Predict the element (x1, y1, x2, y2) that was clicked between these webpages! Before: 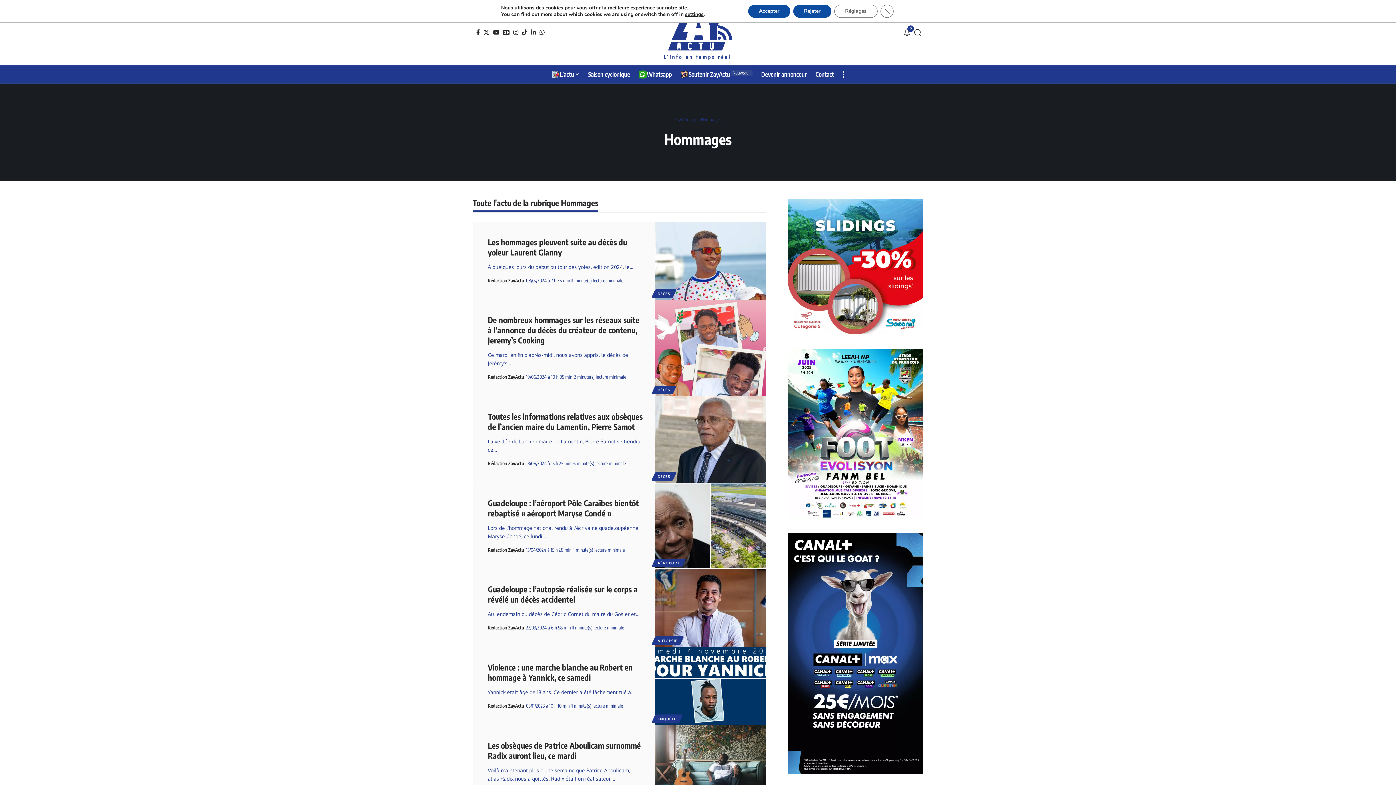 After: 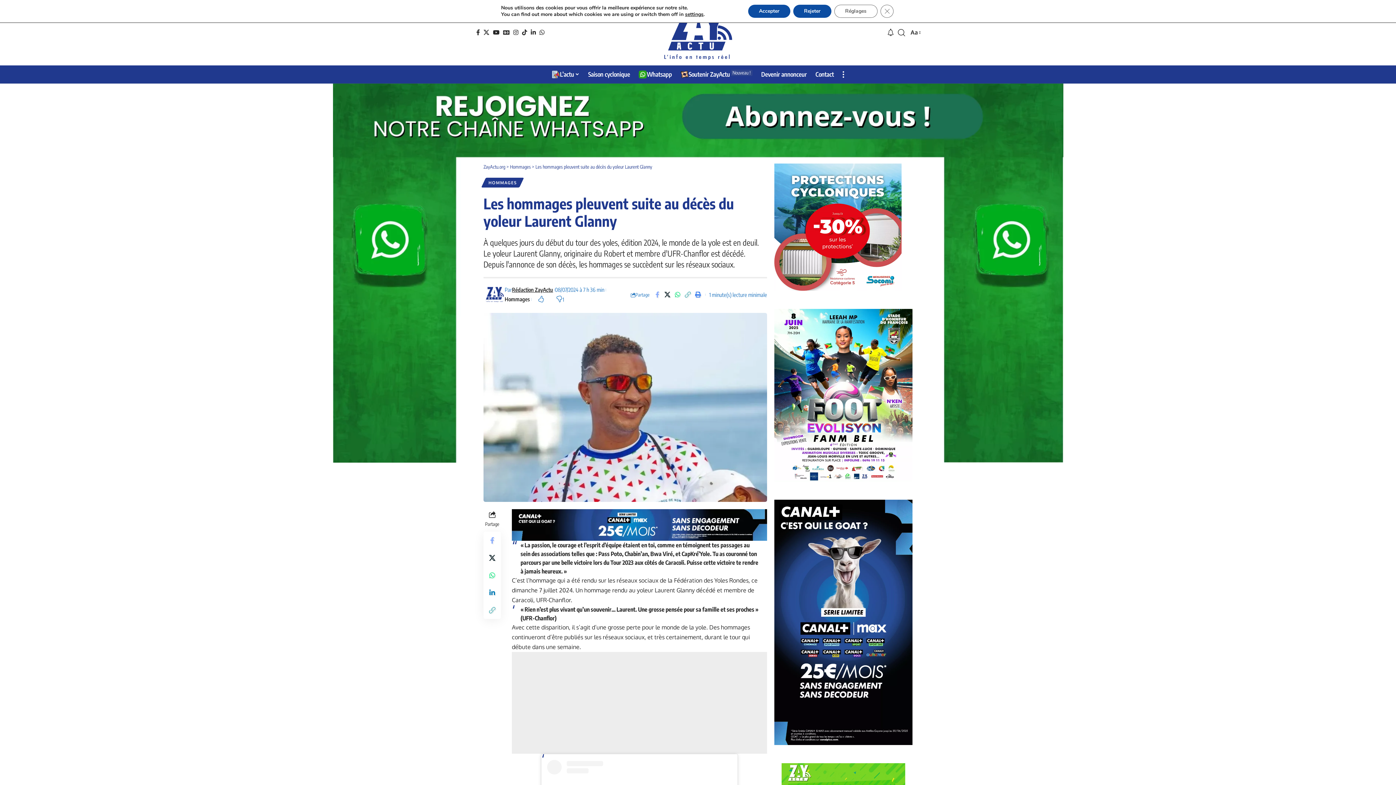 Action: label: Les hommages pleuvent suite au décès du yoleur Laurent Glanny bbox: (487, 237, 627, 257)